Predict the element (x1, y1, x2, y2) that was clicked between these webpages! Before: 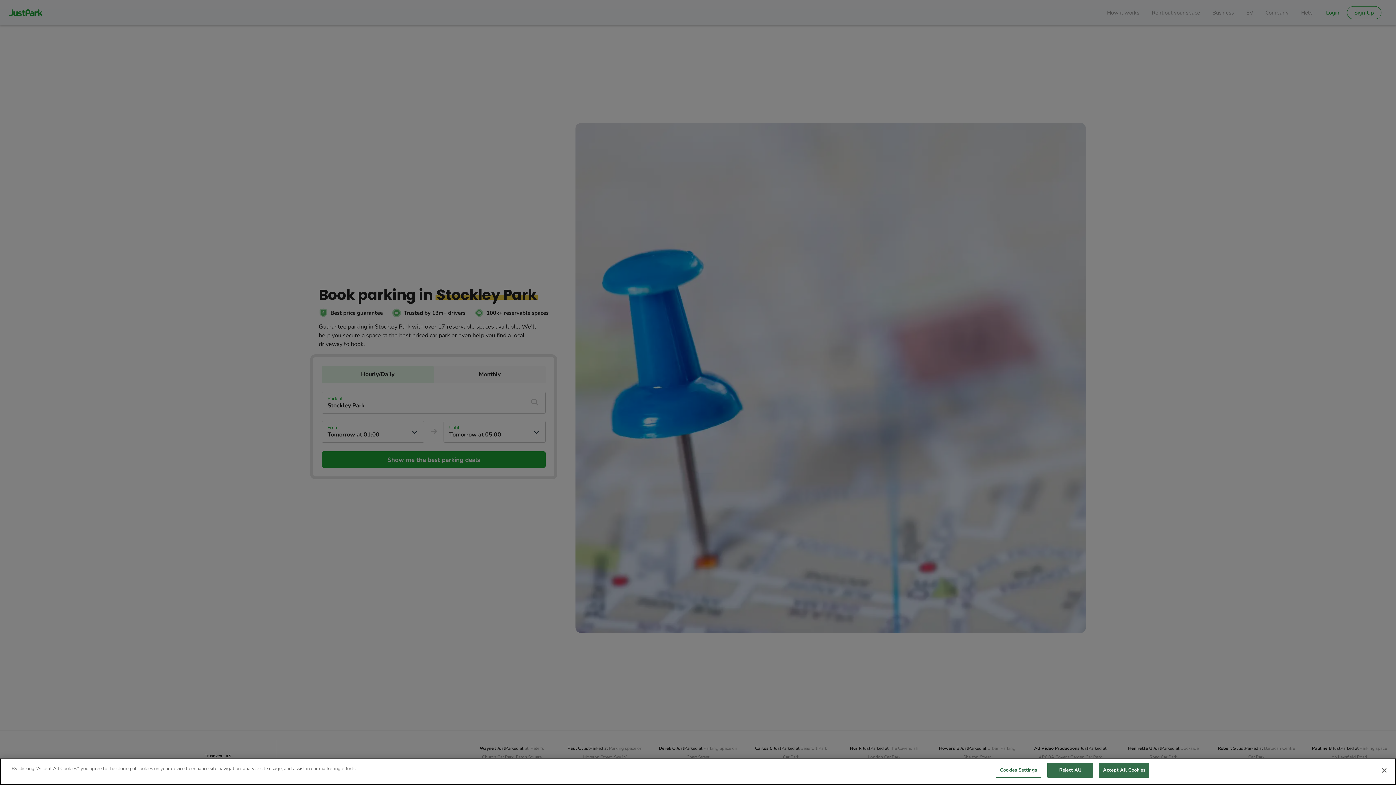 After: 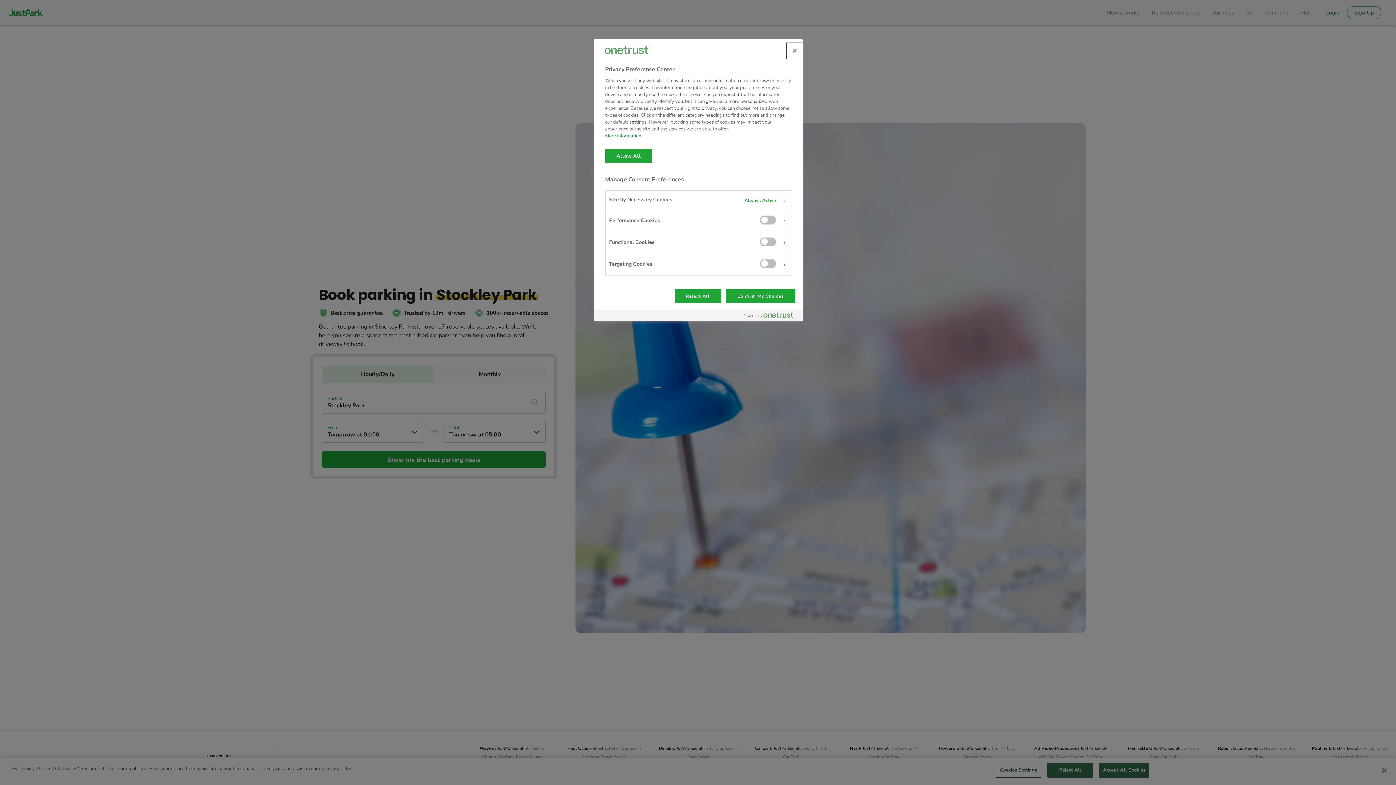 Action: label: Cookies Settings bbox: (996, 763, 1041, 778)